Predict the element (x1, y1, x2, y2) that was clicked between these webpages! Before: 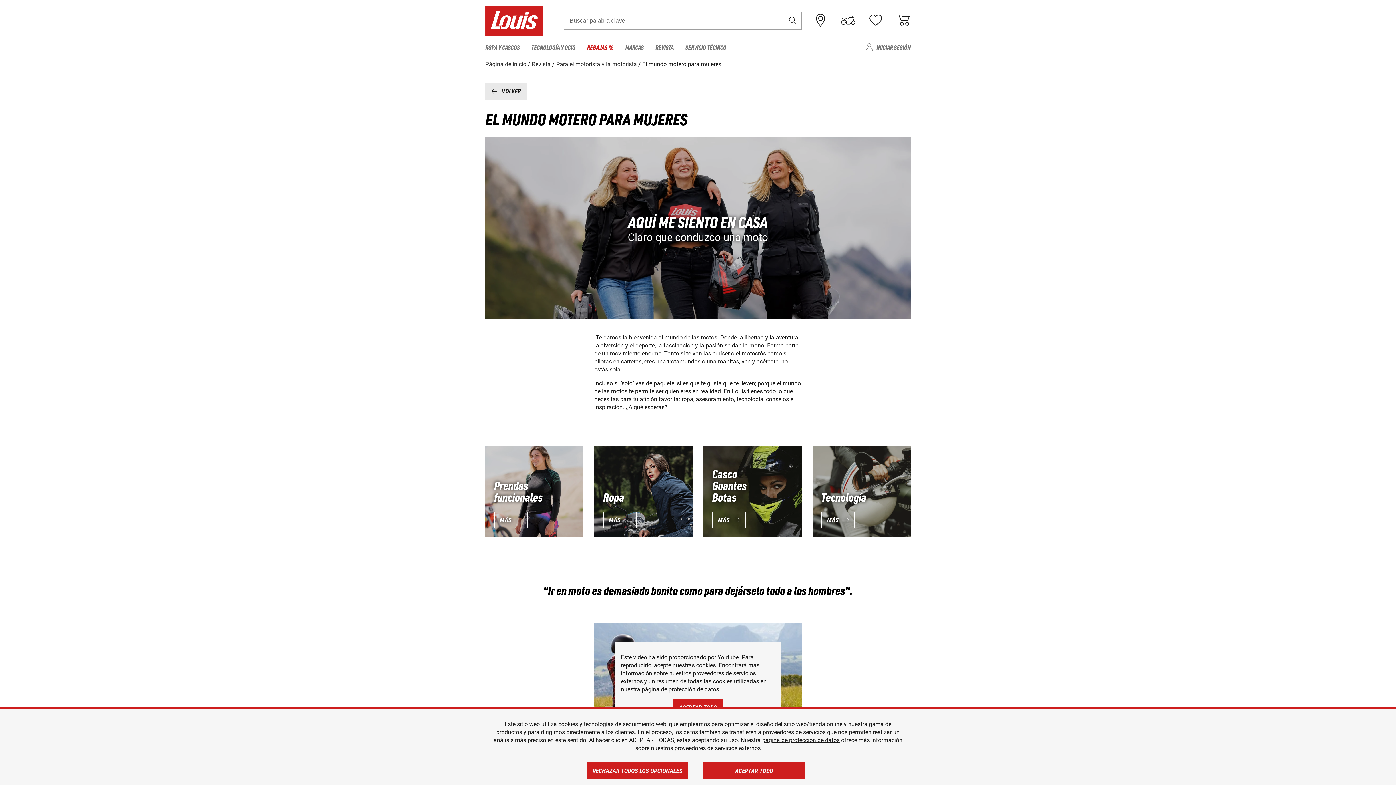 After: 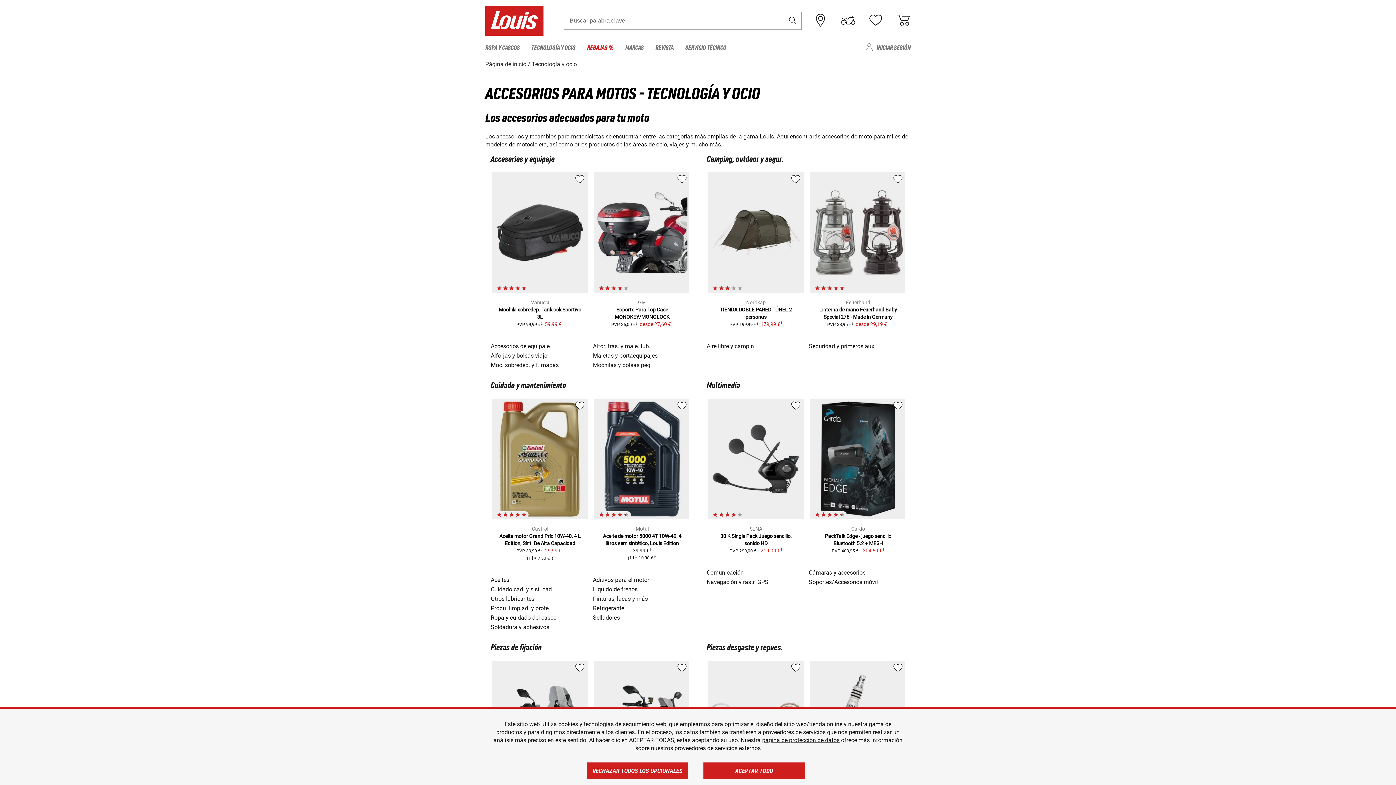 Action: bbox: (525, 39, 581, 54) label: TECNOLOGÍA Y OCIO